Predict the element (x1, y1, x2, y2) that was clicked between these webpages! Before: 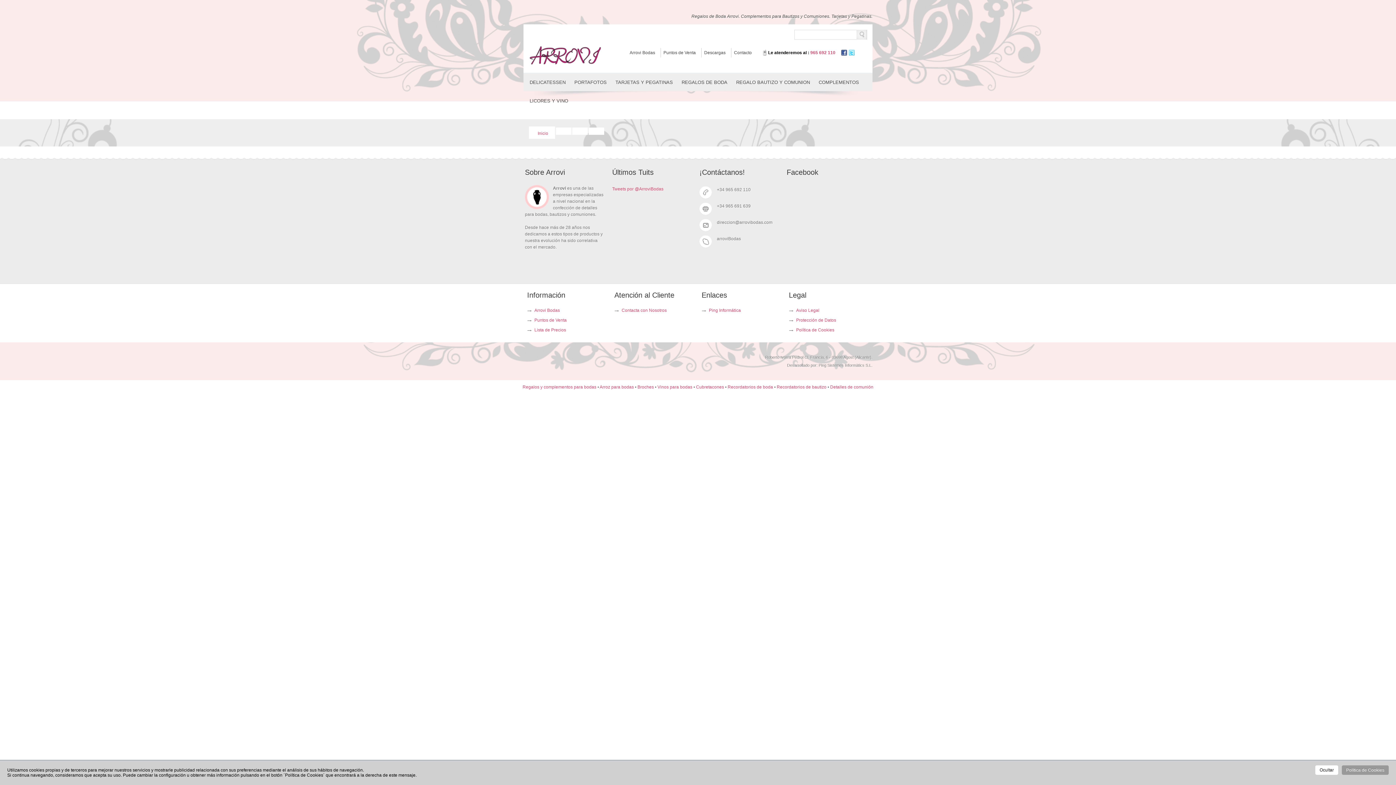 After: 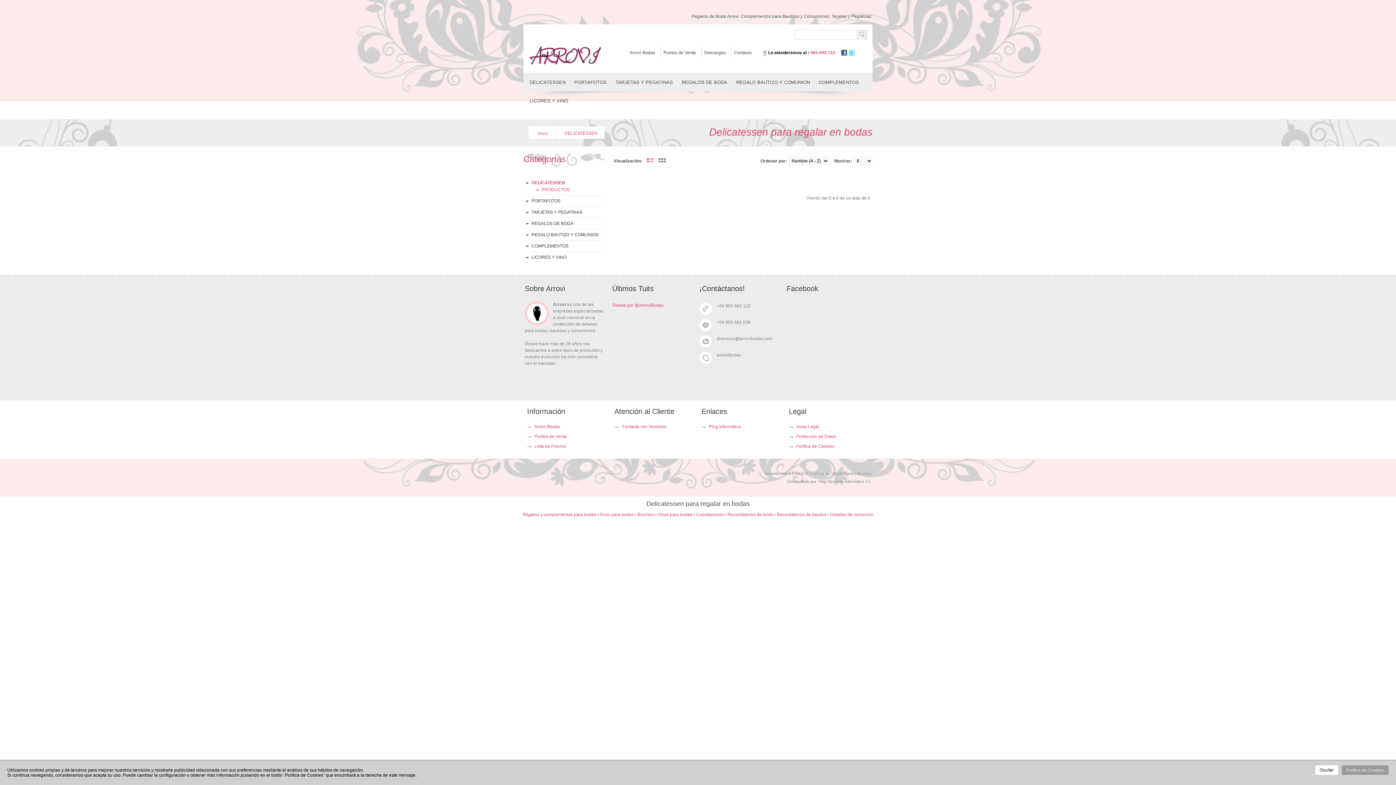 Action: bbox: (527, 75, 568, 89) label: DELICATESSEN